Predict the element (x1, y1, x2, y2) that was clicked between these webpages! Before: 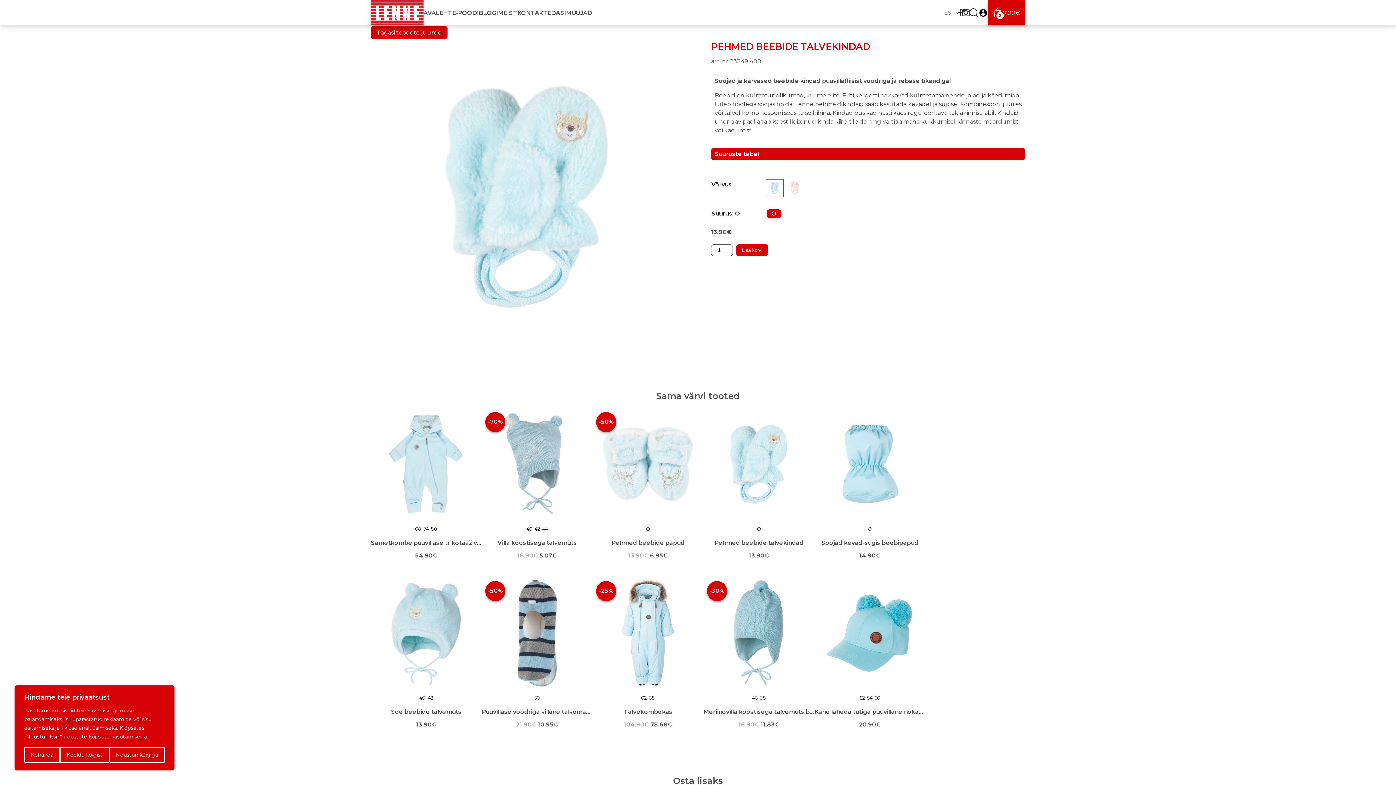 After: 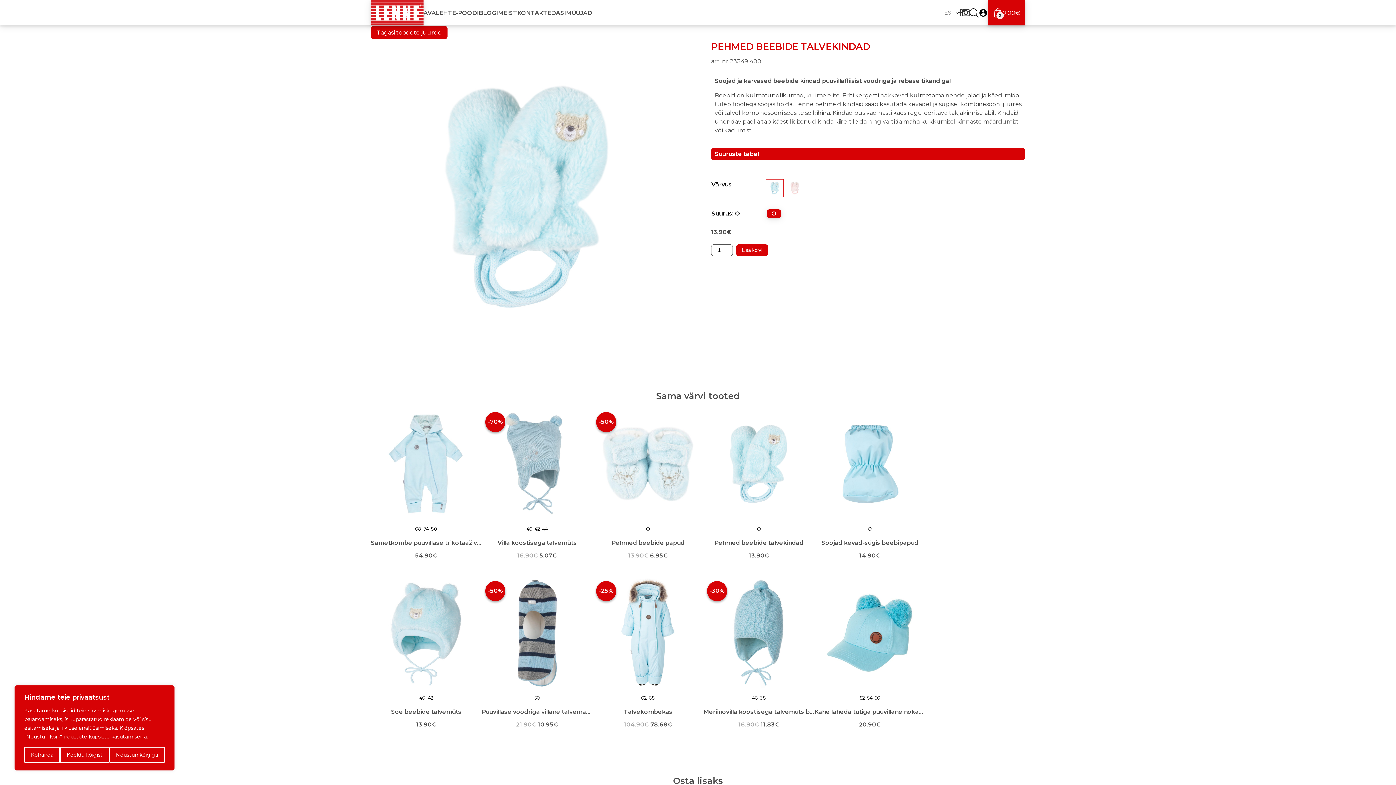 Action: bbox: (958, 9, 962, 16)